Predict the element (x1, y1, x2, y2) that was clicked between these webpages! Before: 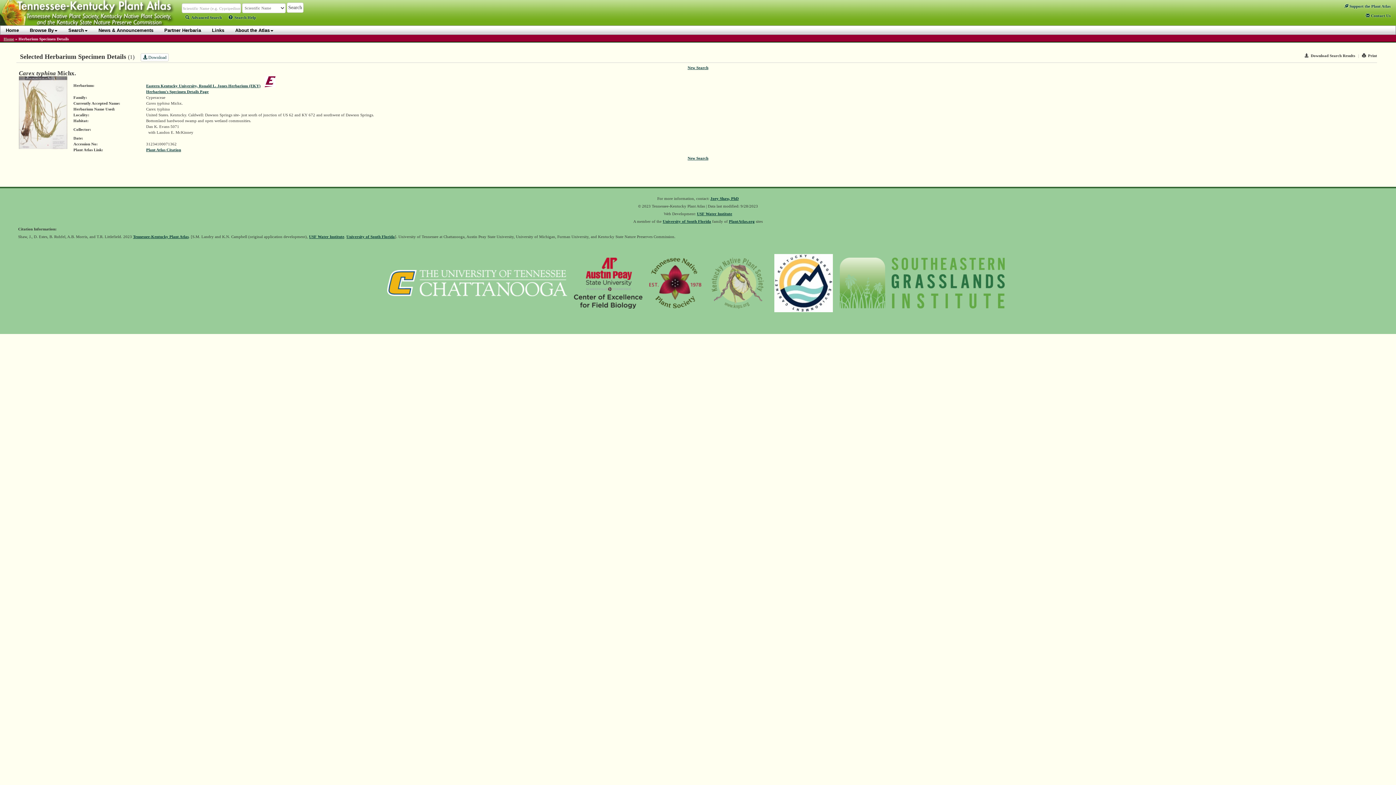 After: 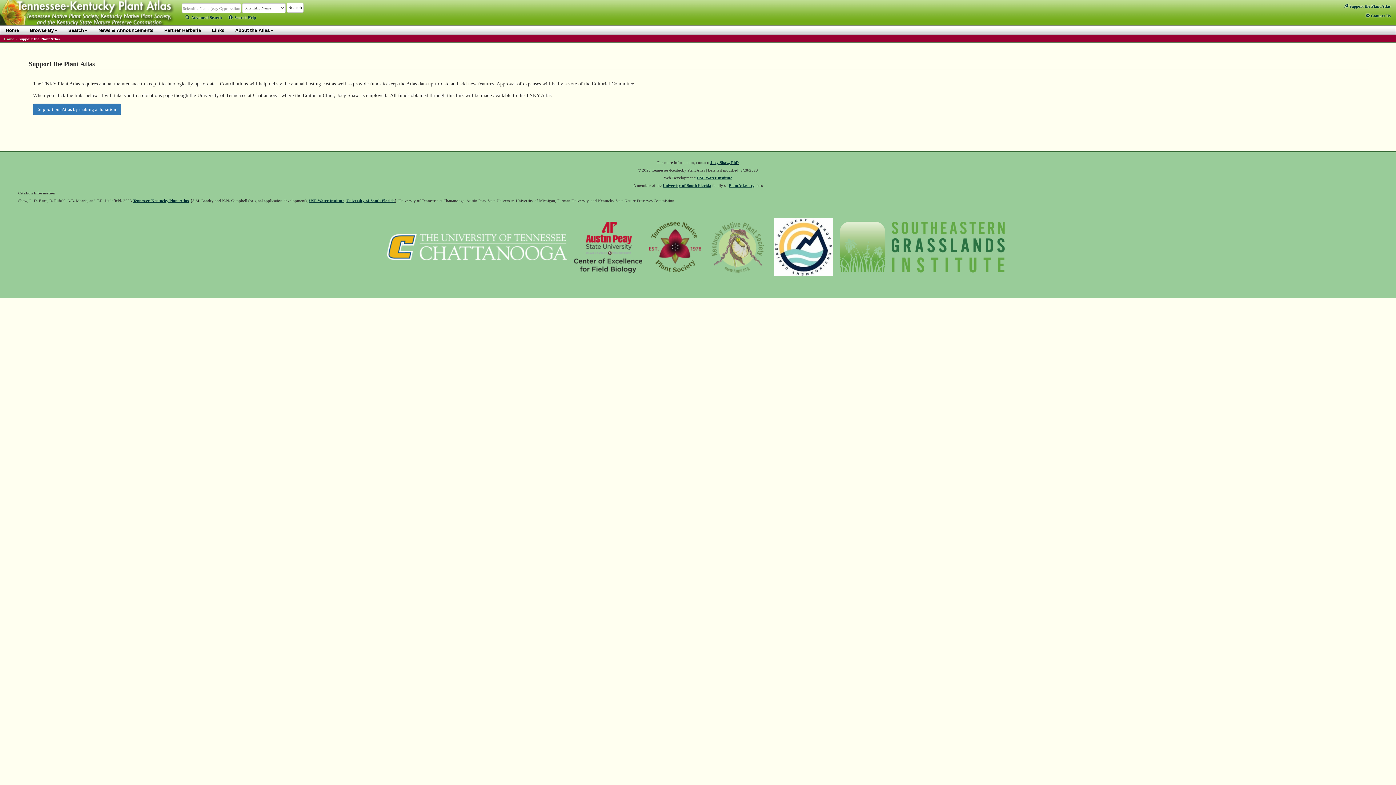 Action: label:  Support the Plant Atlas bbox: (1344, 4, 1390, 8)